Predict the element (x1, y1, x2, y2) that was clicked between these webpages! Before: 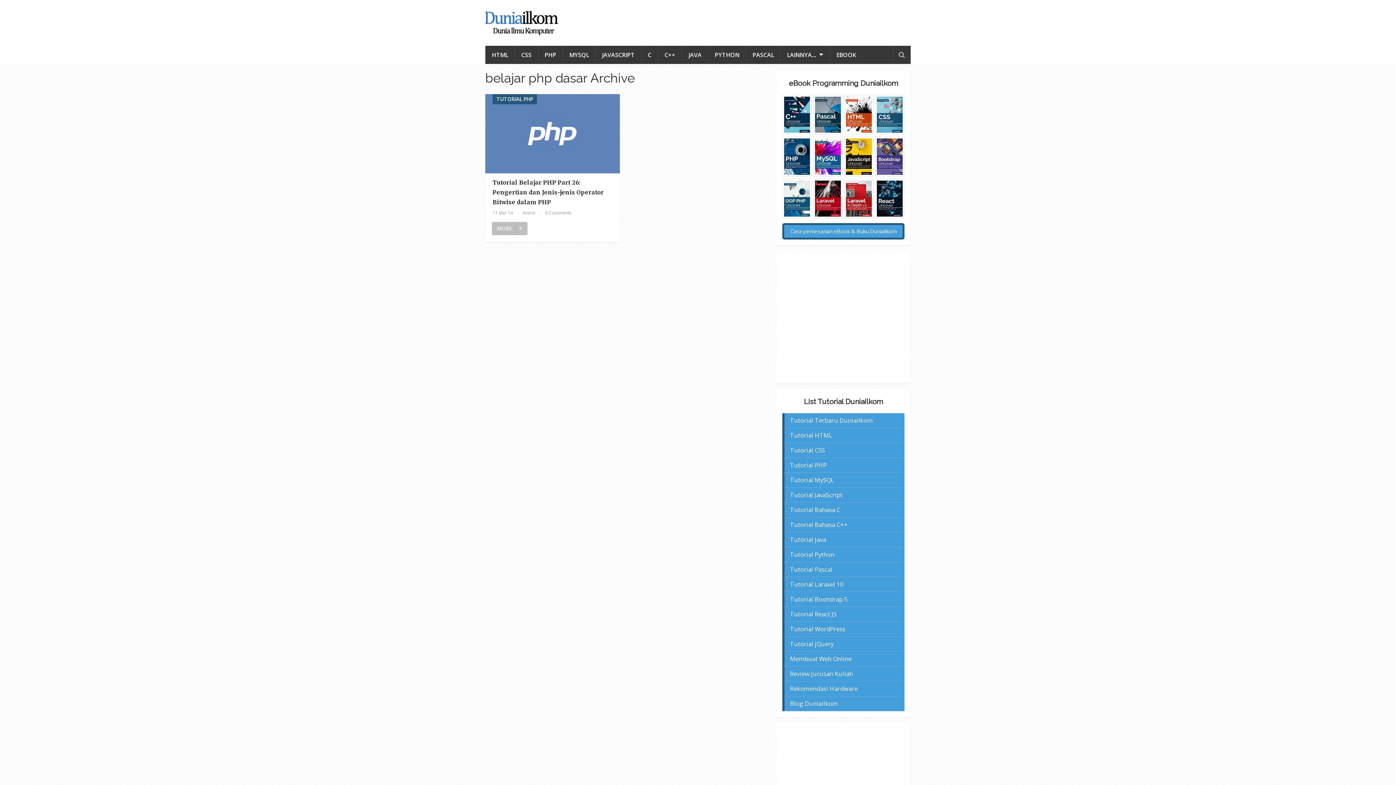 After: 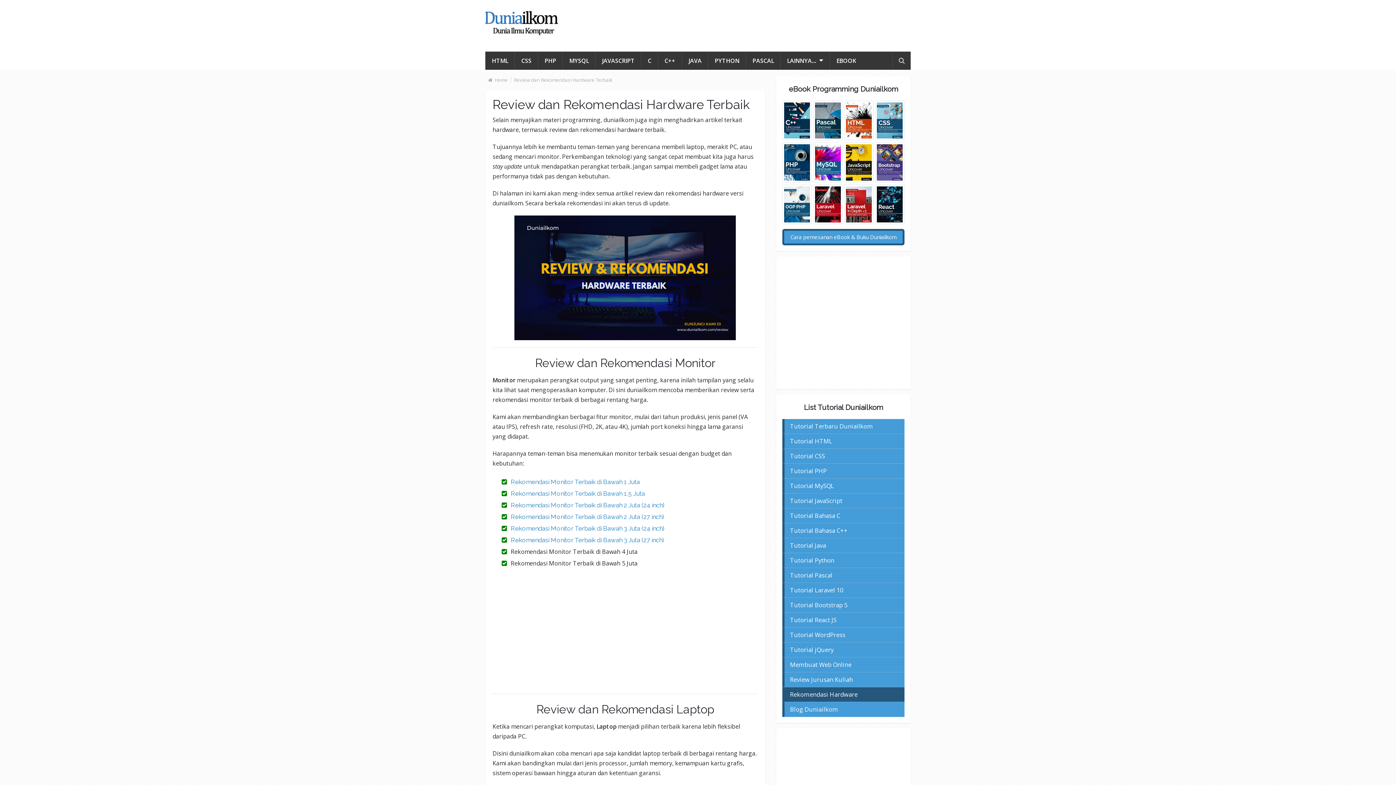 Action: bbox: (782, 681, 904, 696) label: Rekomendasi Hardware